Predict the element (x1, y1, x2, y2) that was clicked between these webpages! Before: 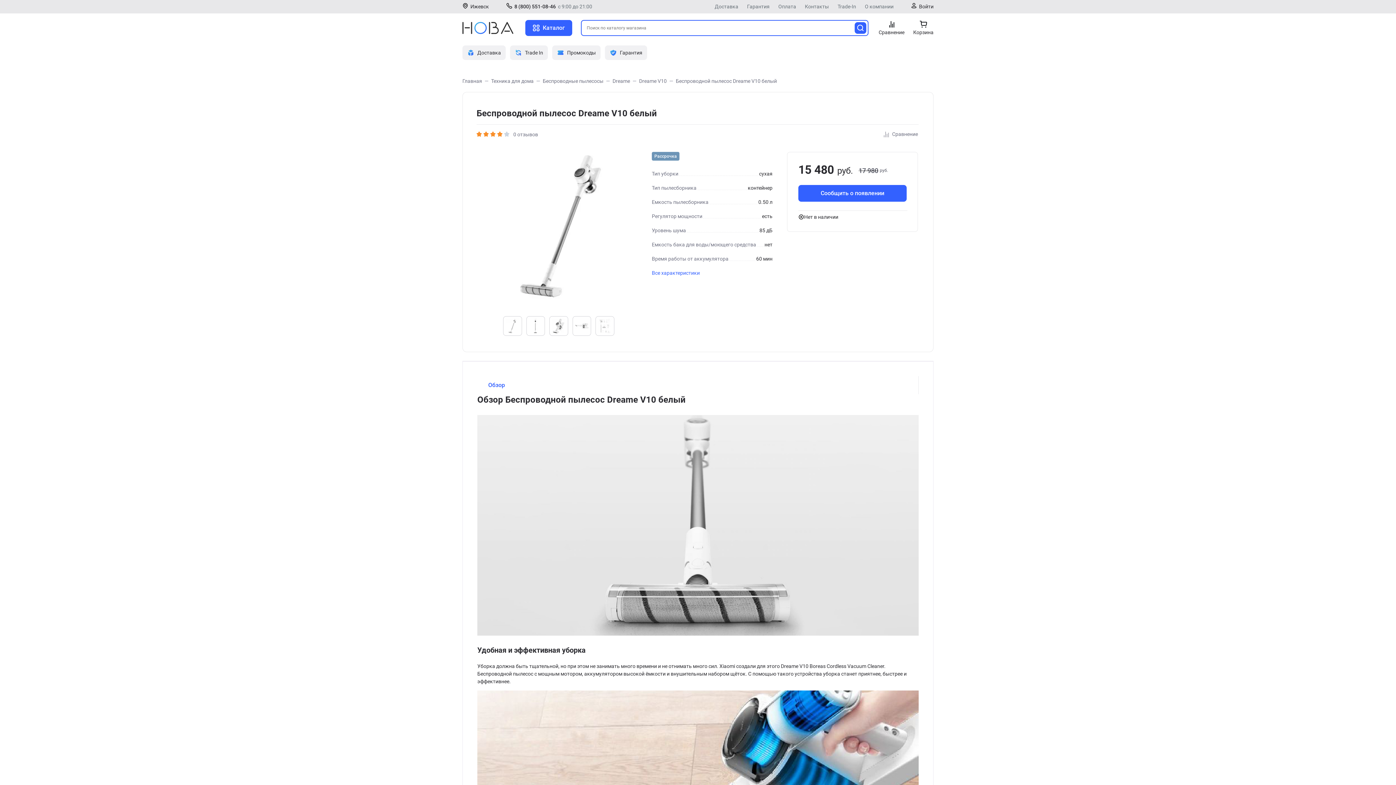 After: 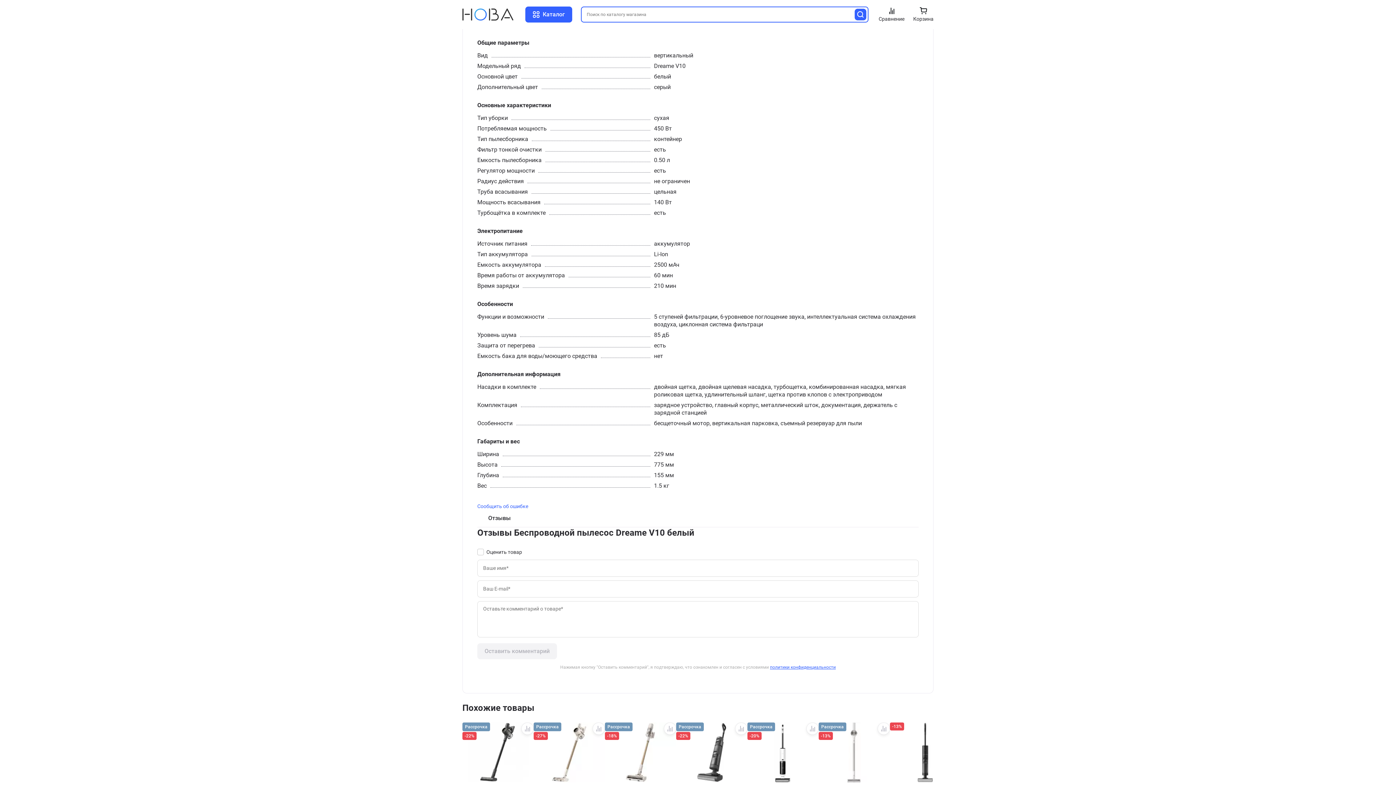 Action: label: Все характеристики bbox: (652, 270, 700, 276)